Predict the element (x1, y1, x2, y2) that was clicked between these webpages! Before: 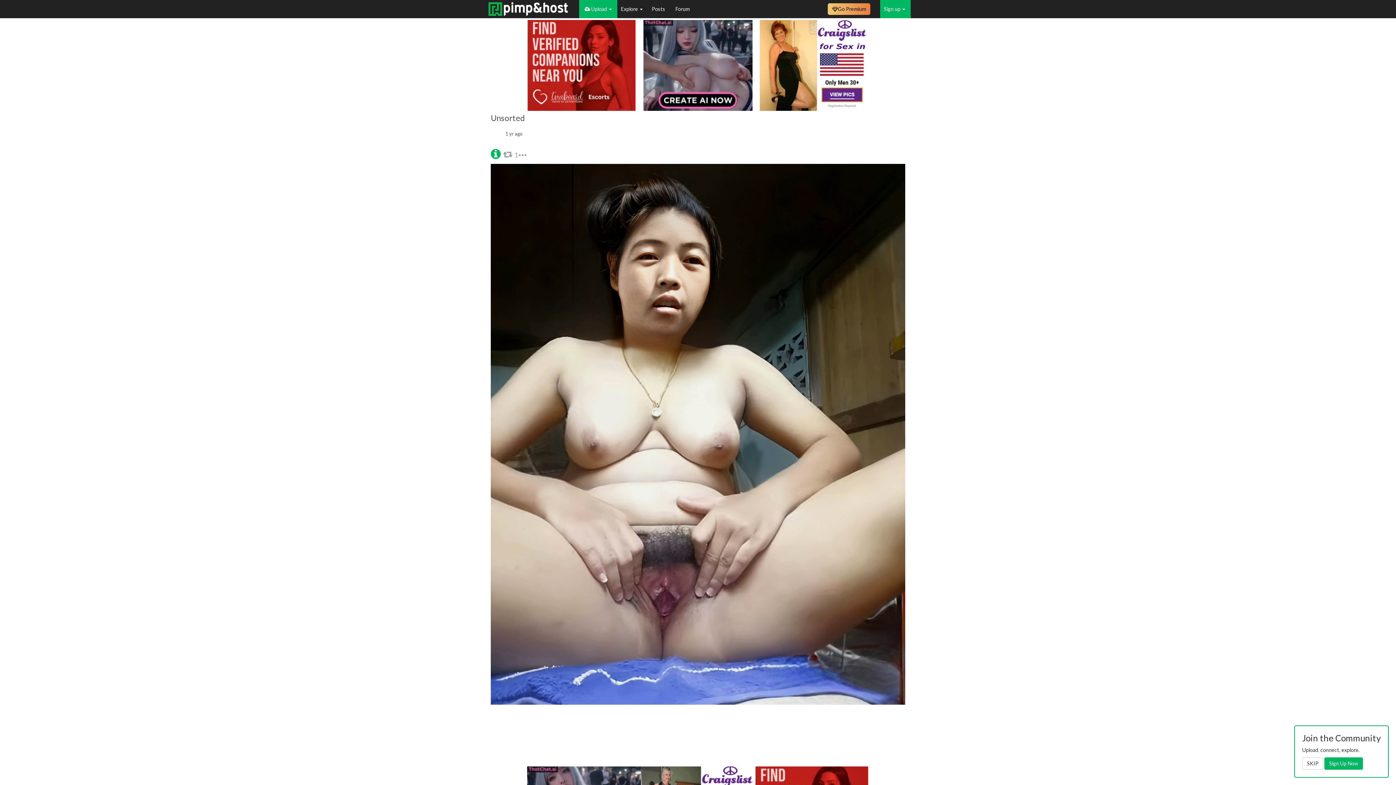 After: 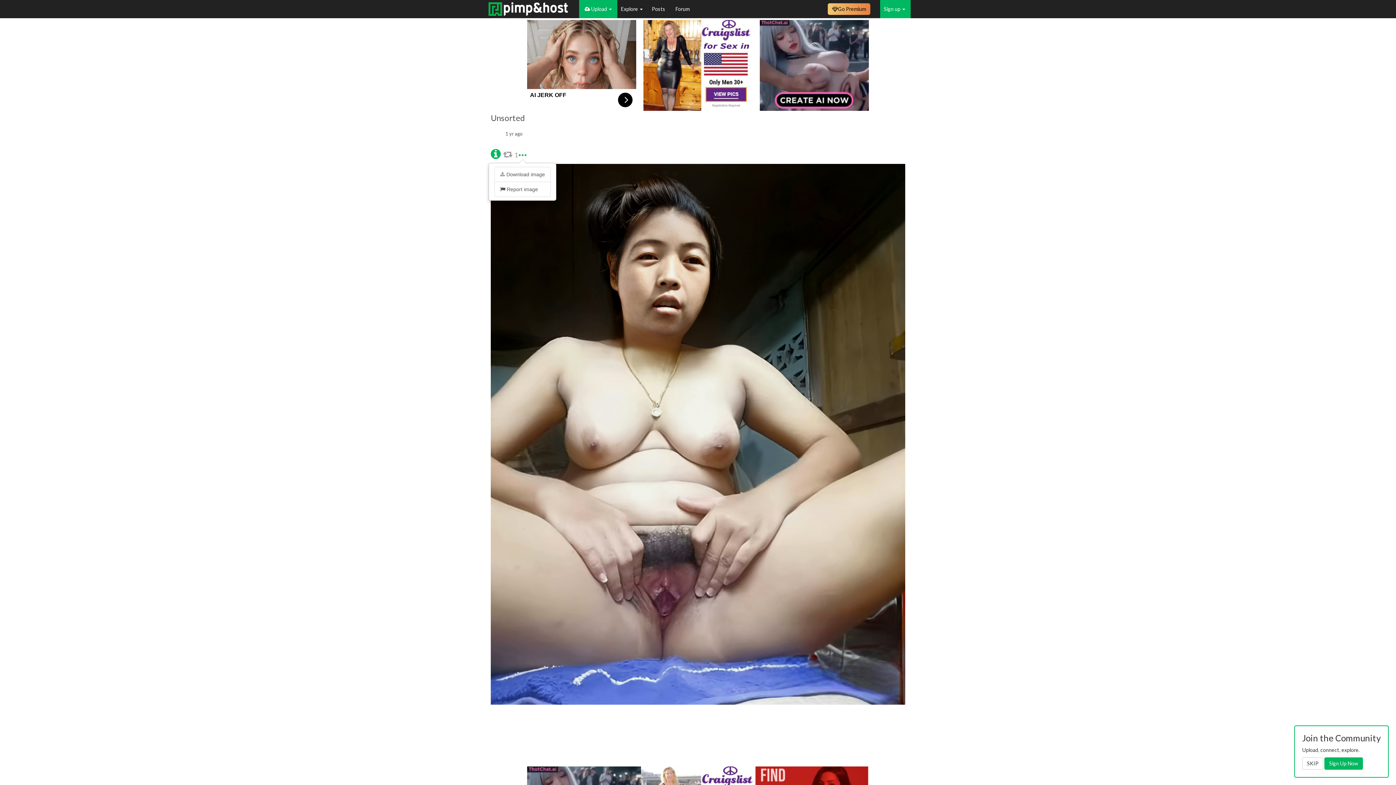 Action: label:    bbox: (519, 148, 526, 159)